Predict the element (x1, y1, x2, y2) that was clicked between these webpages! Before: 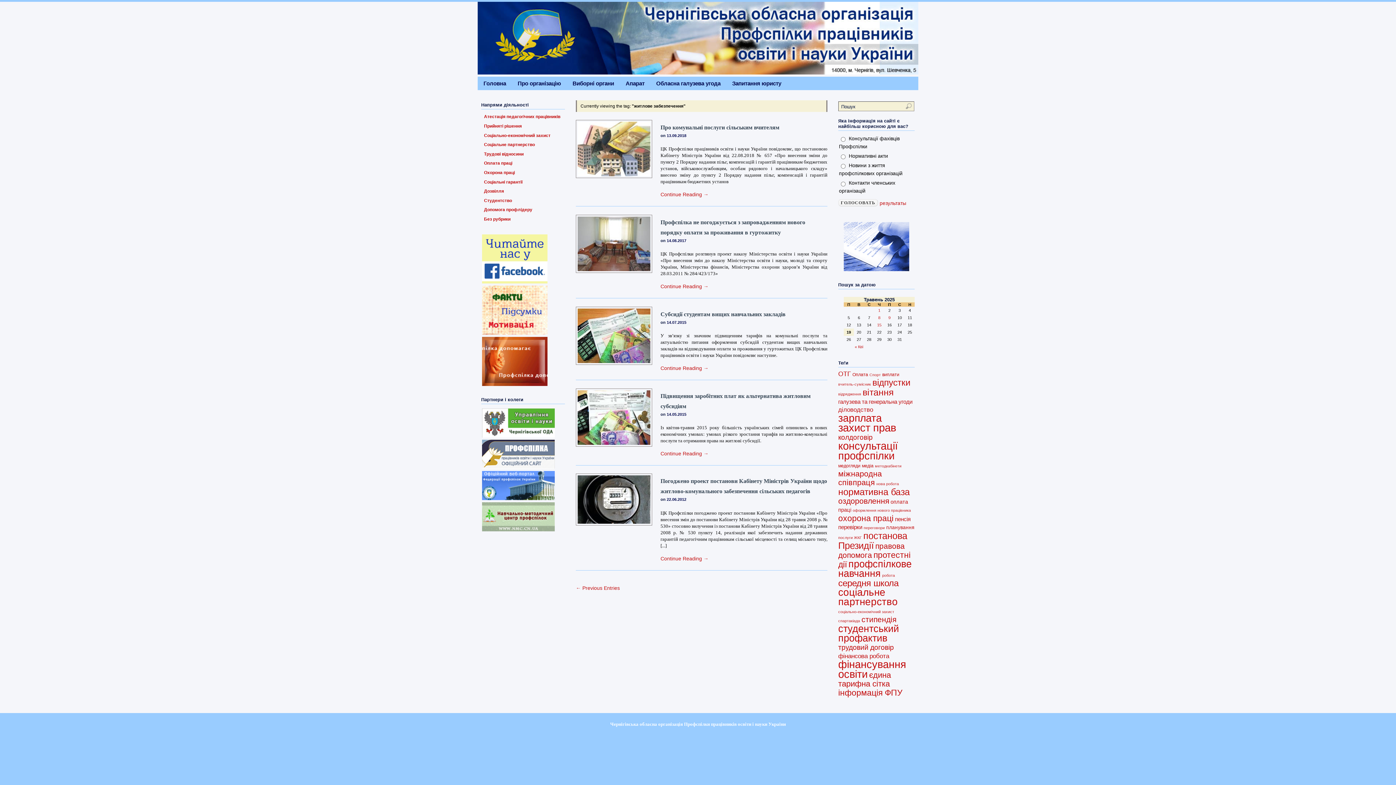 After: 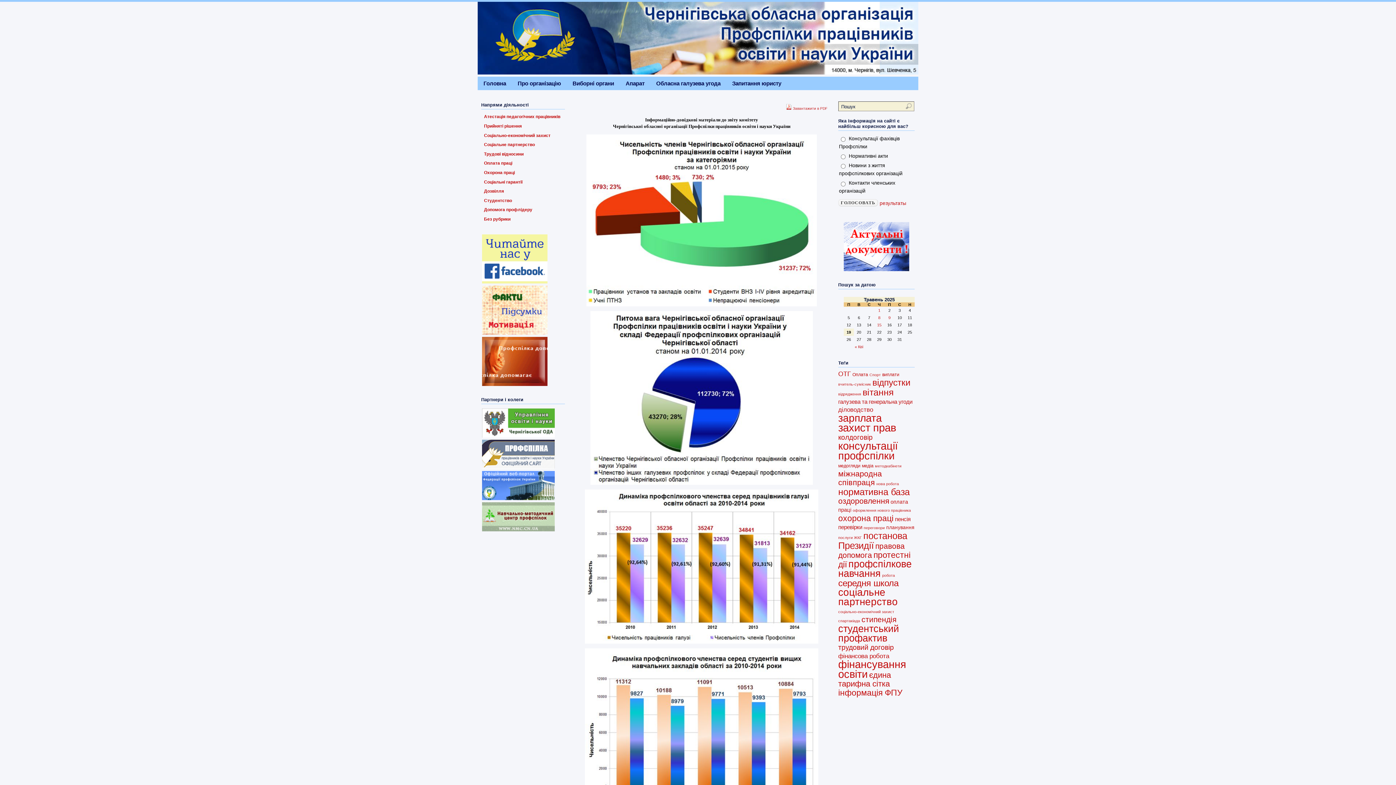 Action: bbox: (482, 330, 547, 335)